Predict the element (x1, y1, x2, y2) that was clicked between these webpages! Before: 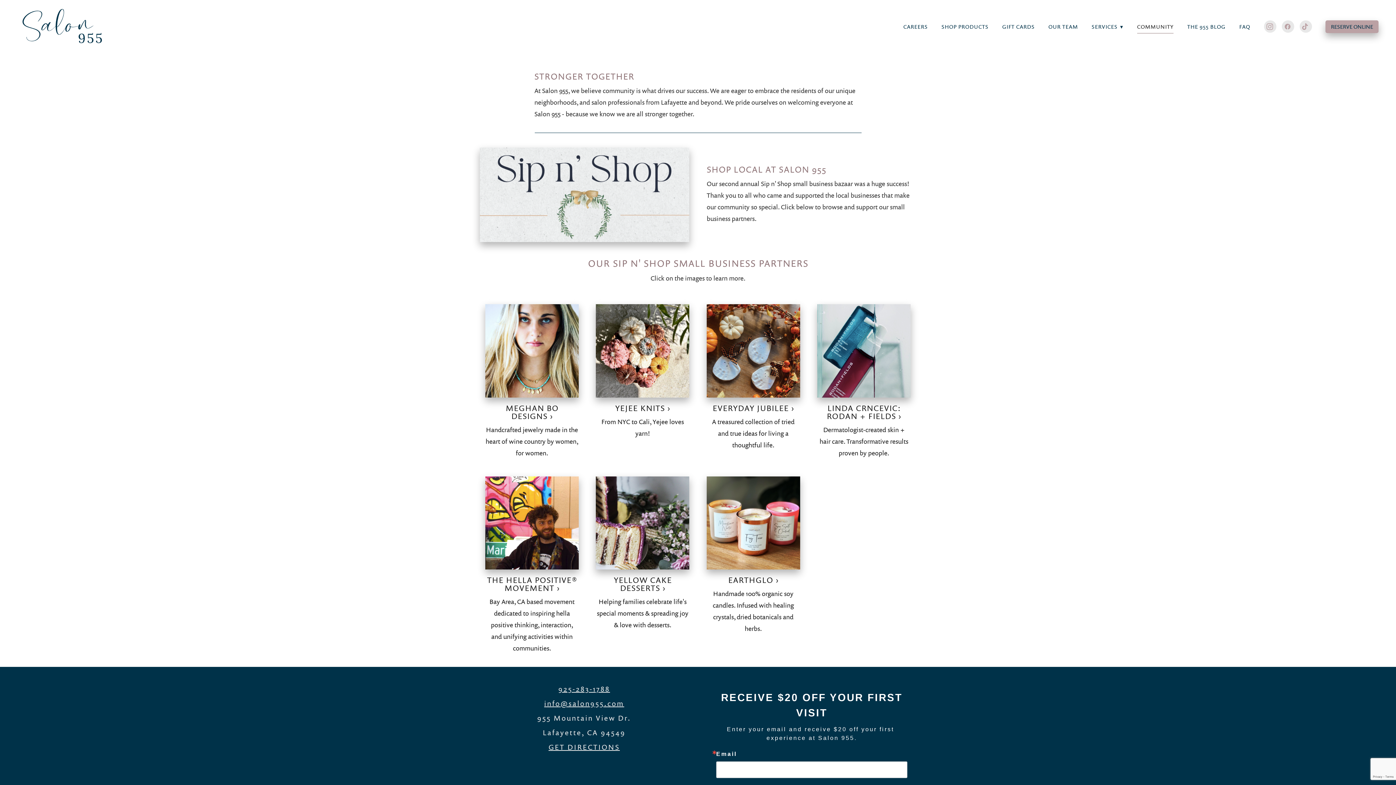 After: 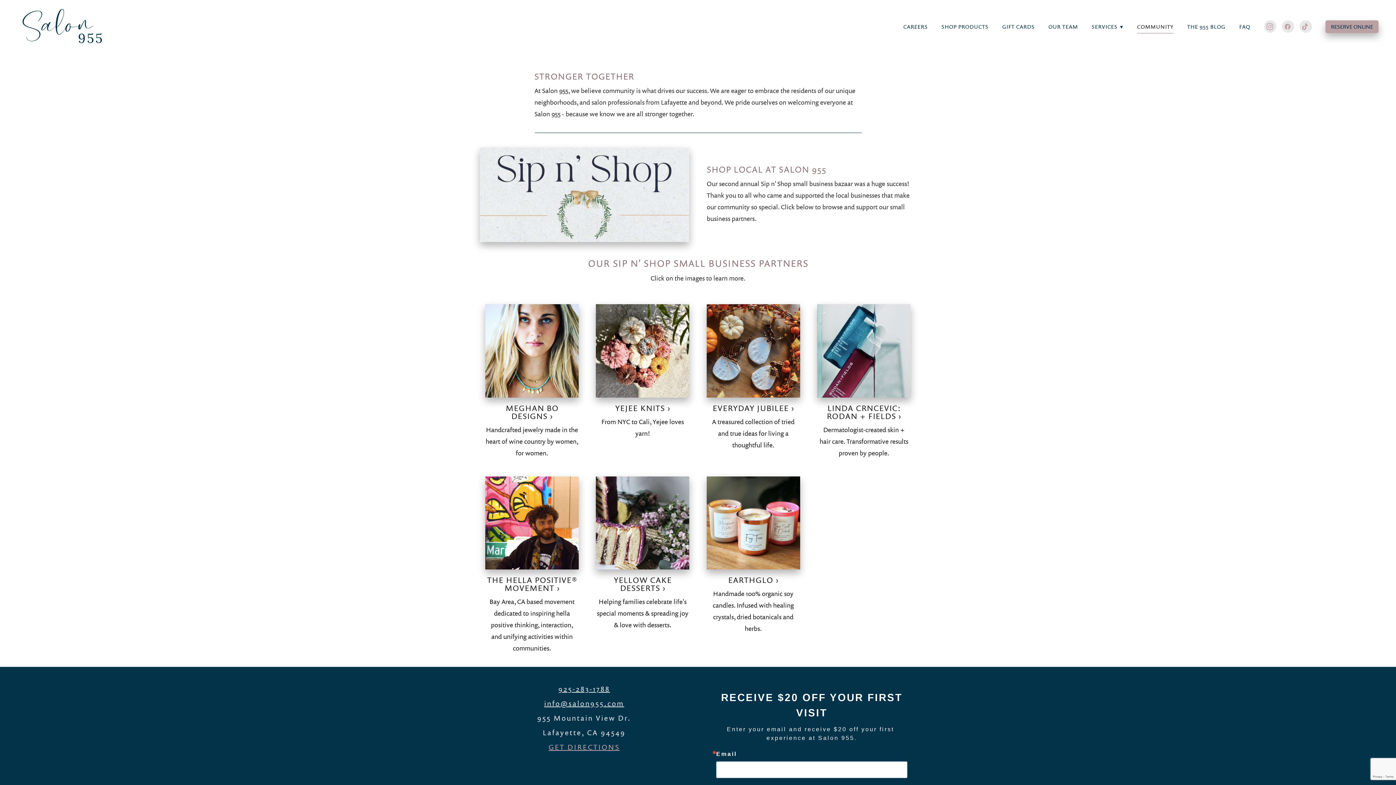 Action: label: GET DIRECTIONS bbox: (548, 742, 619, 752)